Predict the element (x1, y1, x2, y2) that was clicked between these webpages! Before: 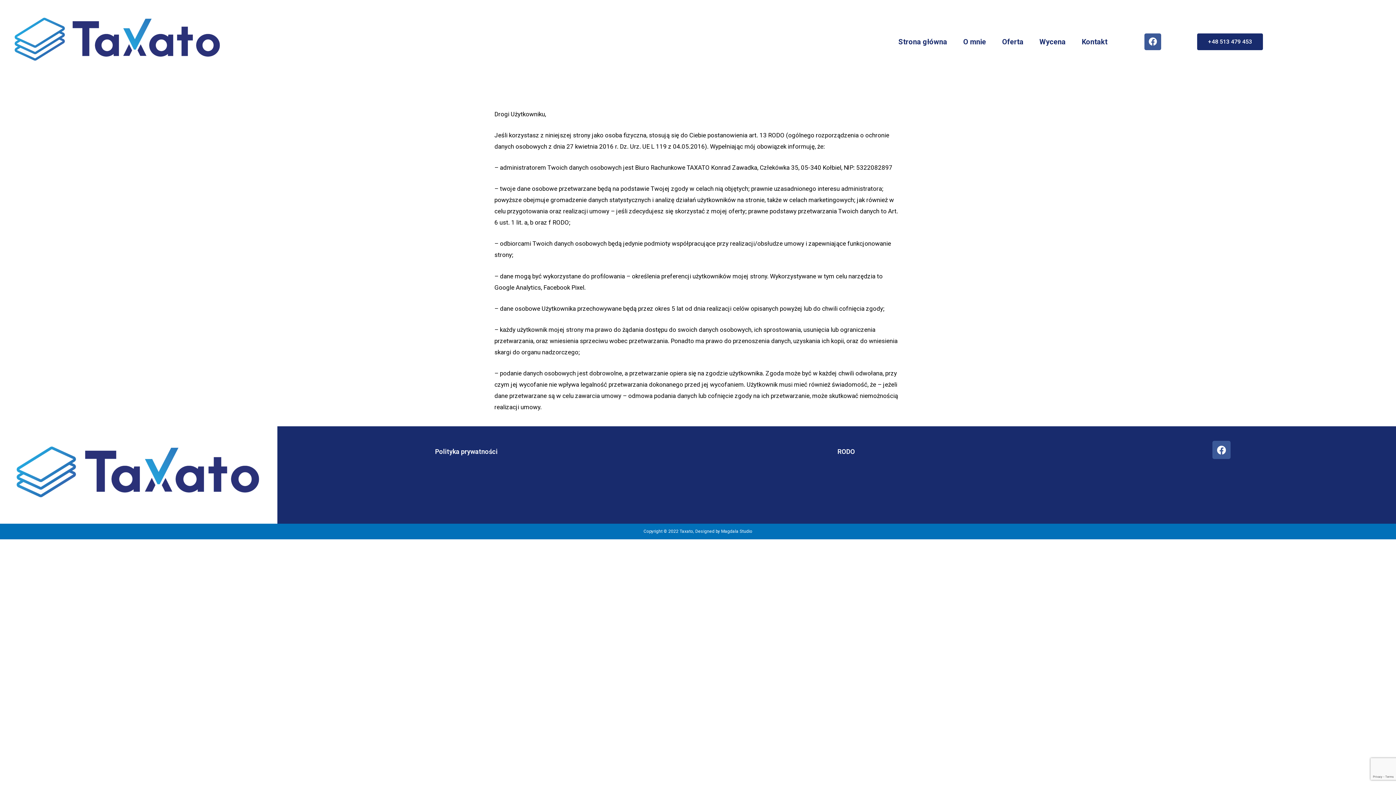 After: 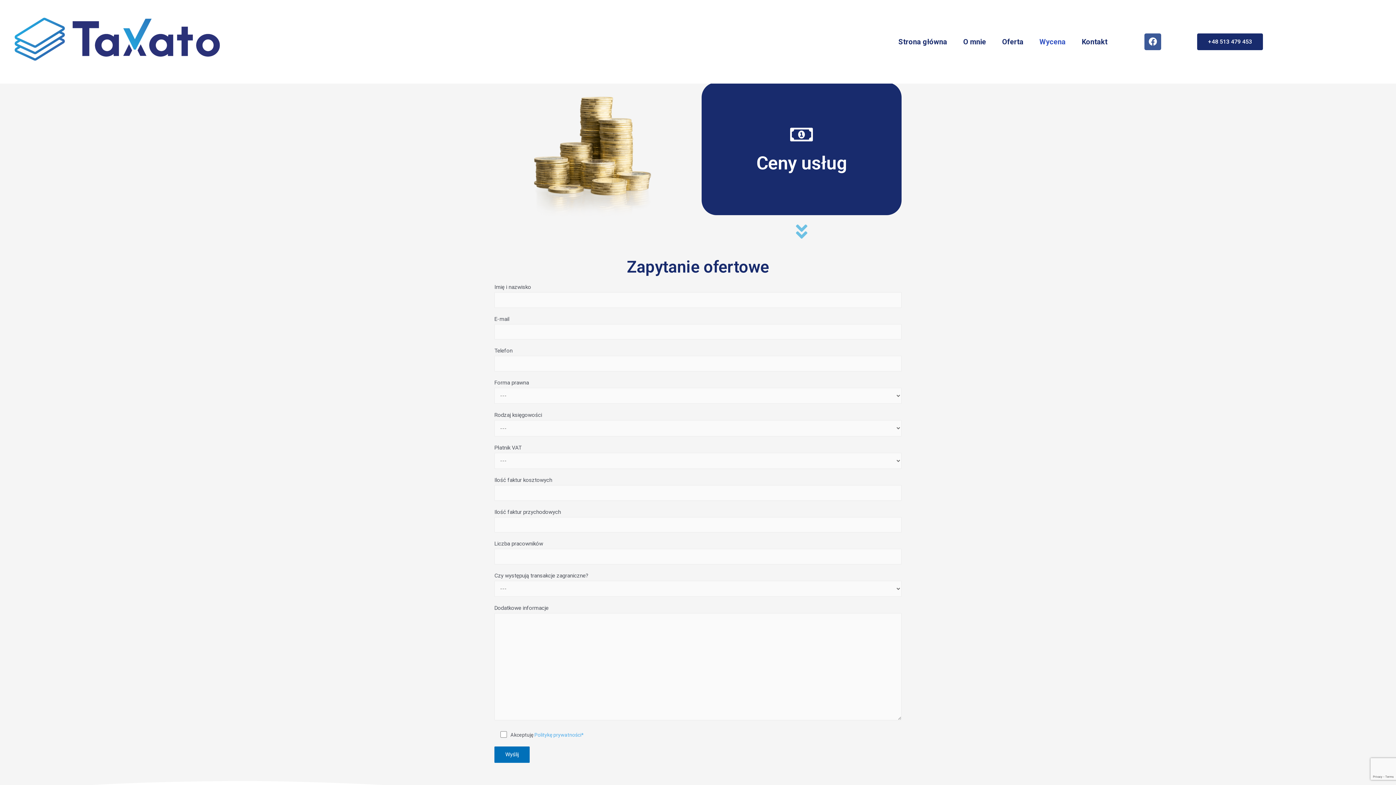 Action: bbox: (1031, 29, 1073, 54) label: Wycena